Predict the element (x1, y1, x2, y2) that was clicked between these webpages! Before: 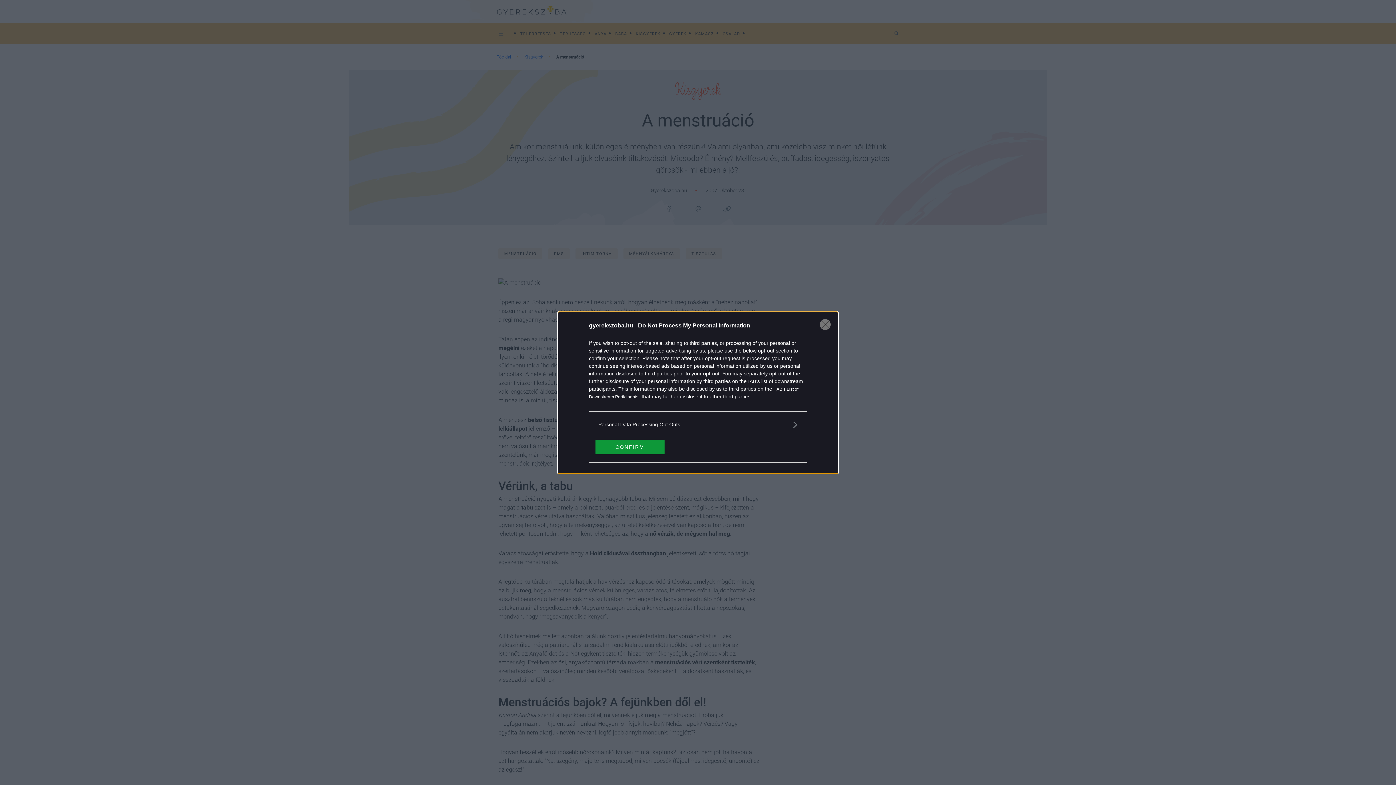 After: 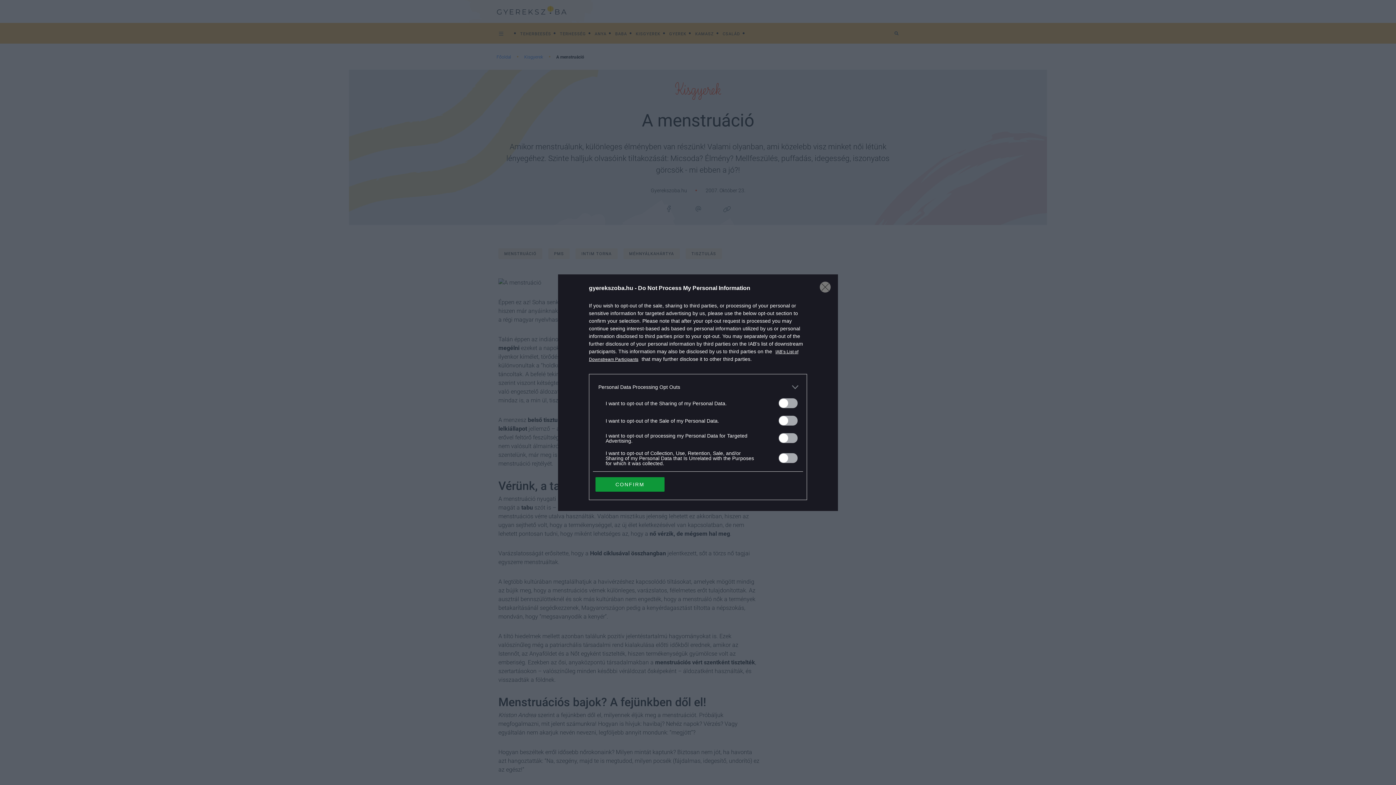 Action: label: Opt-Outs bbox: (598, 420, 797, 428)